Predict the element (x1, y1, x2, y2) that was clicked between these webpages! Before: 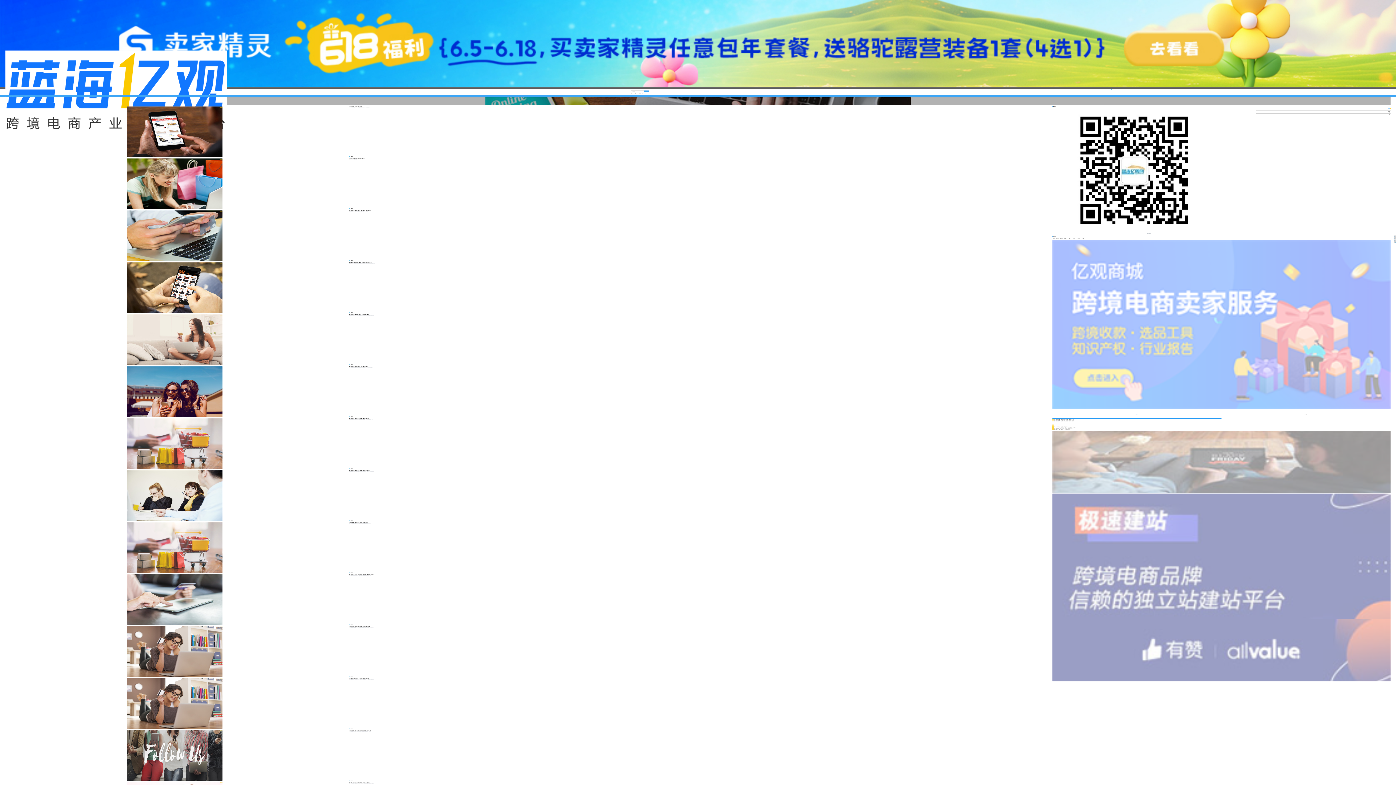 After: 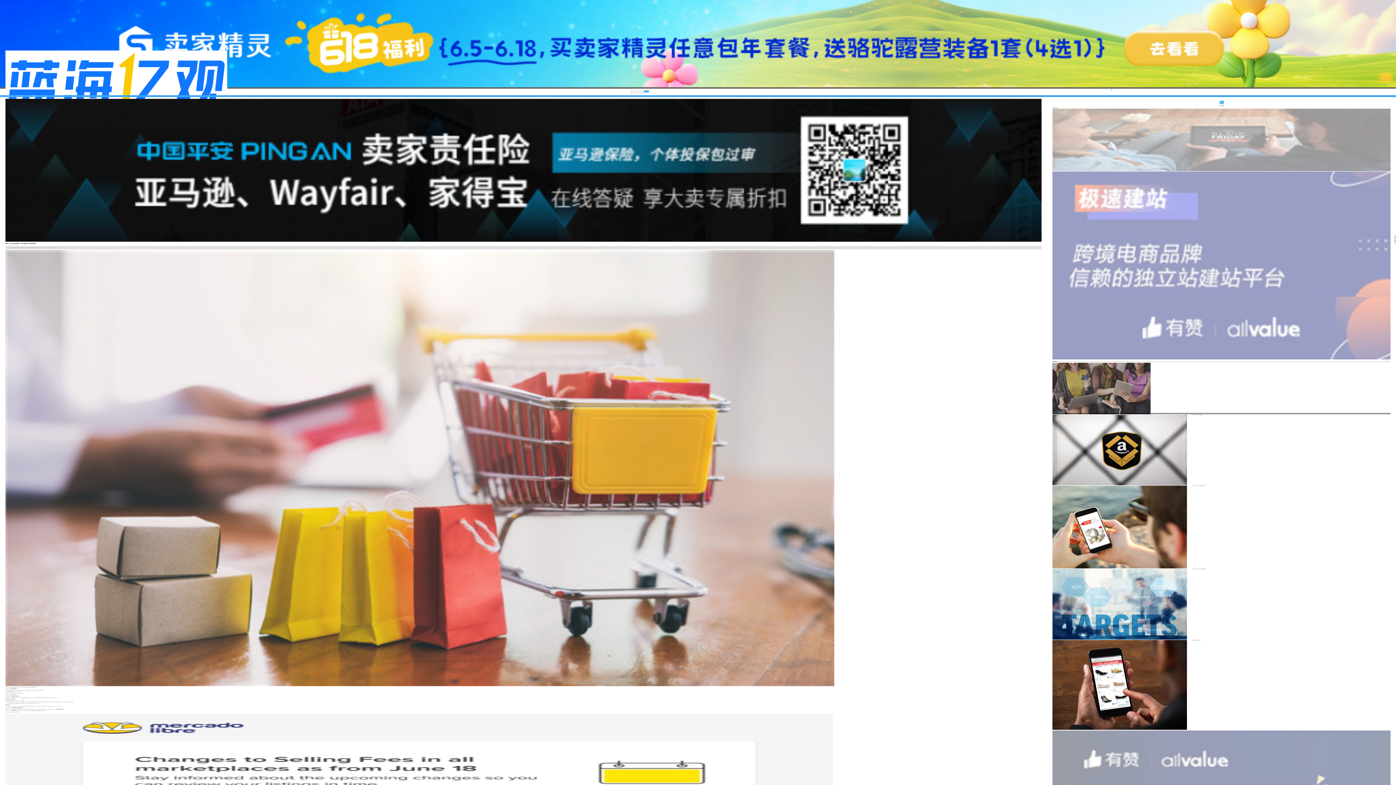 Action: bbox: (126, 418, 222, 469) label: 跨境教程